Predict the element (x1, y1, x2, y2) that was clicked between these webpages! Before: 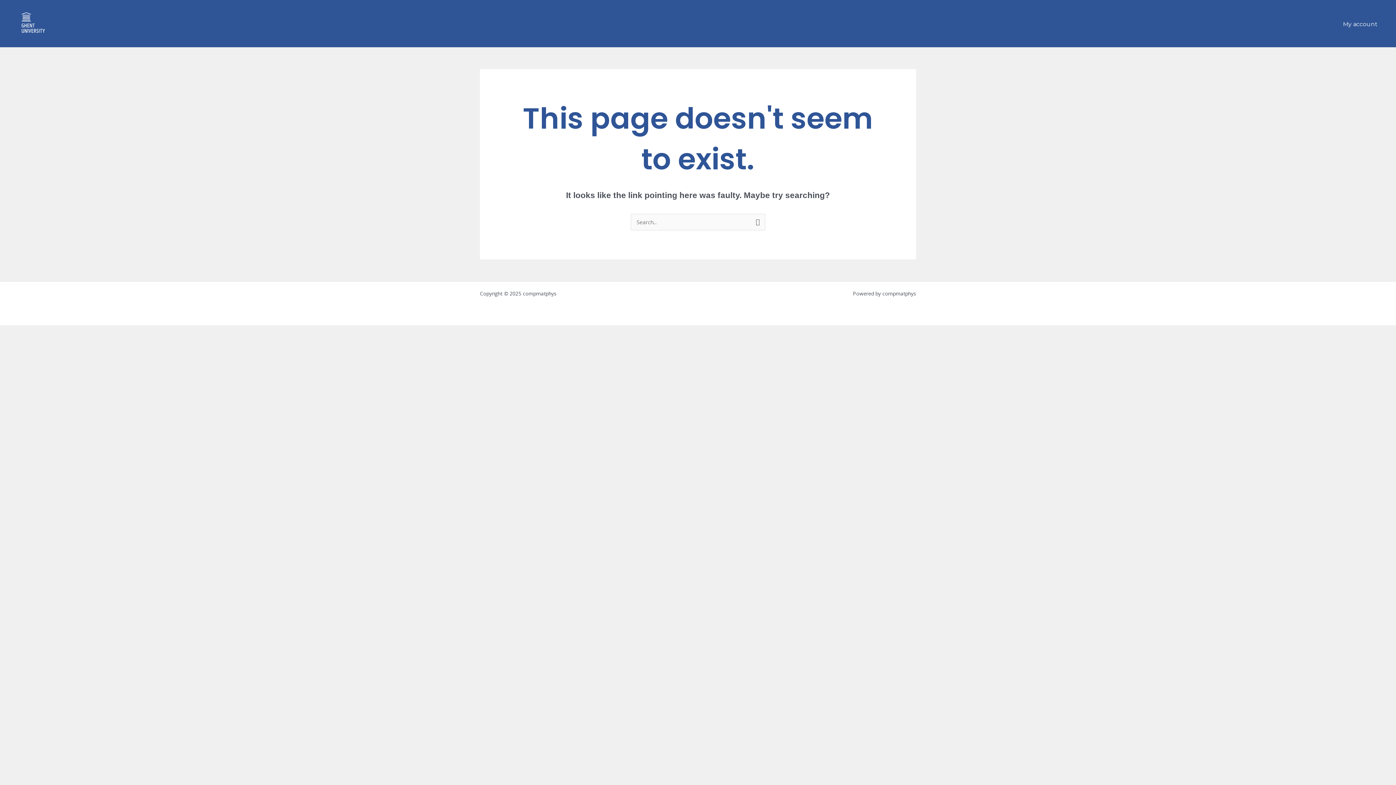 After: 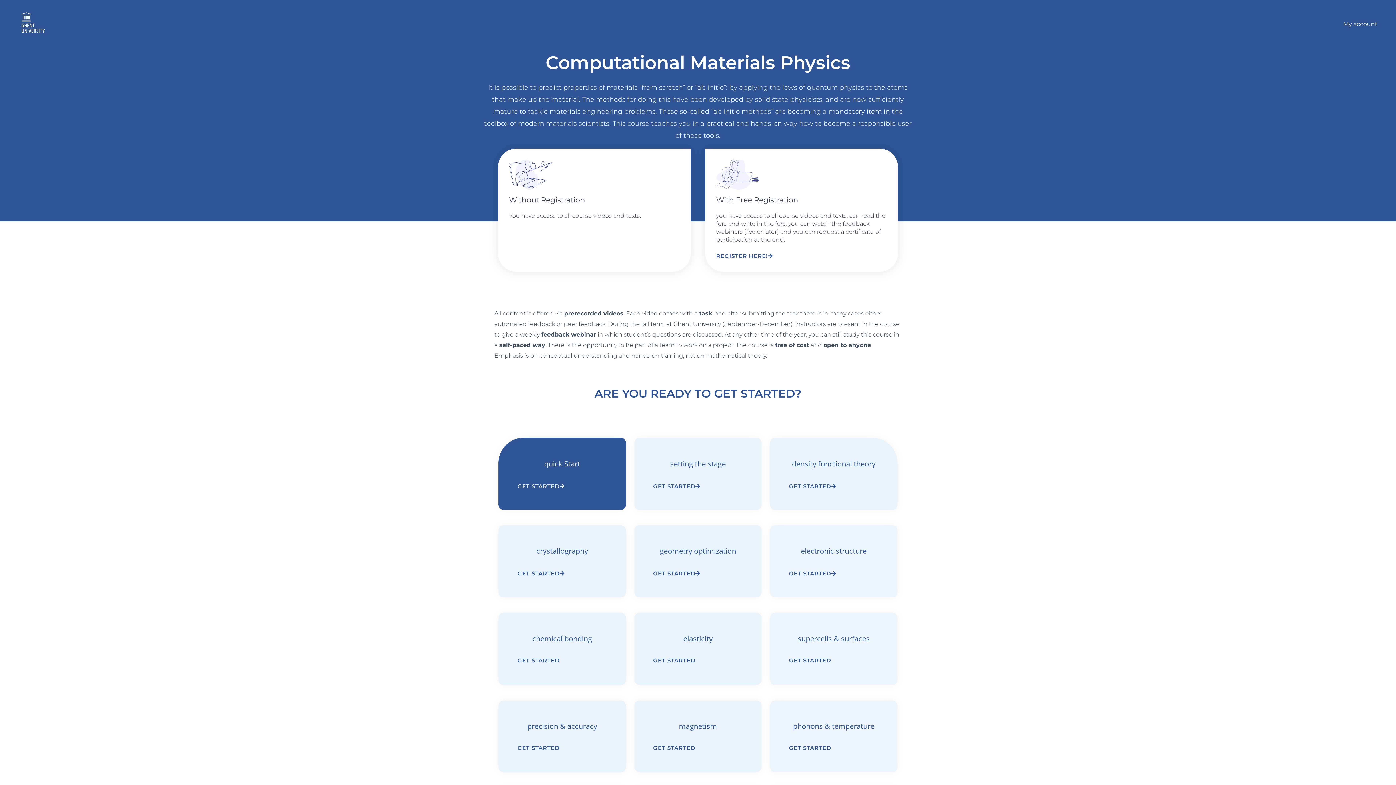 Action: bbox: (12, 19, 58, 26)